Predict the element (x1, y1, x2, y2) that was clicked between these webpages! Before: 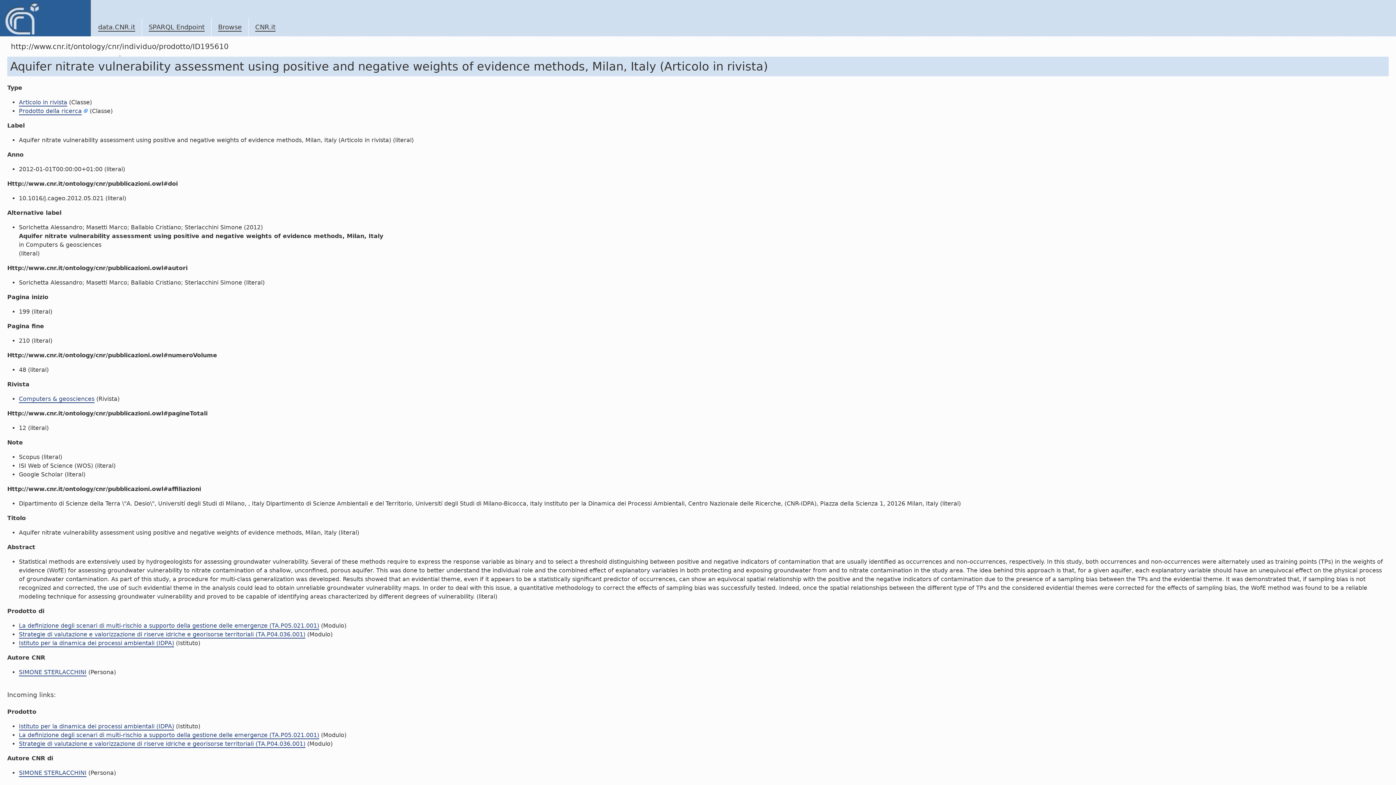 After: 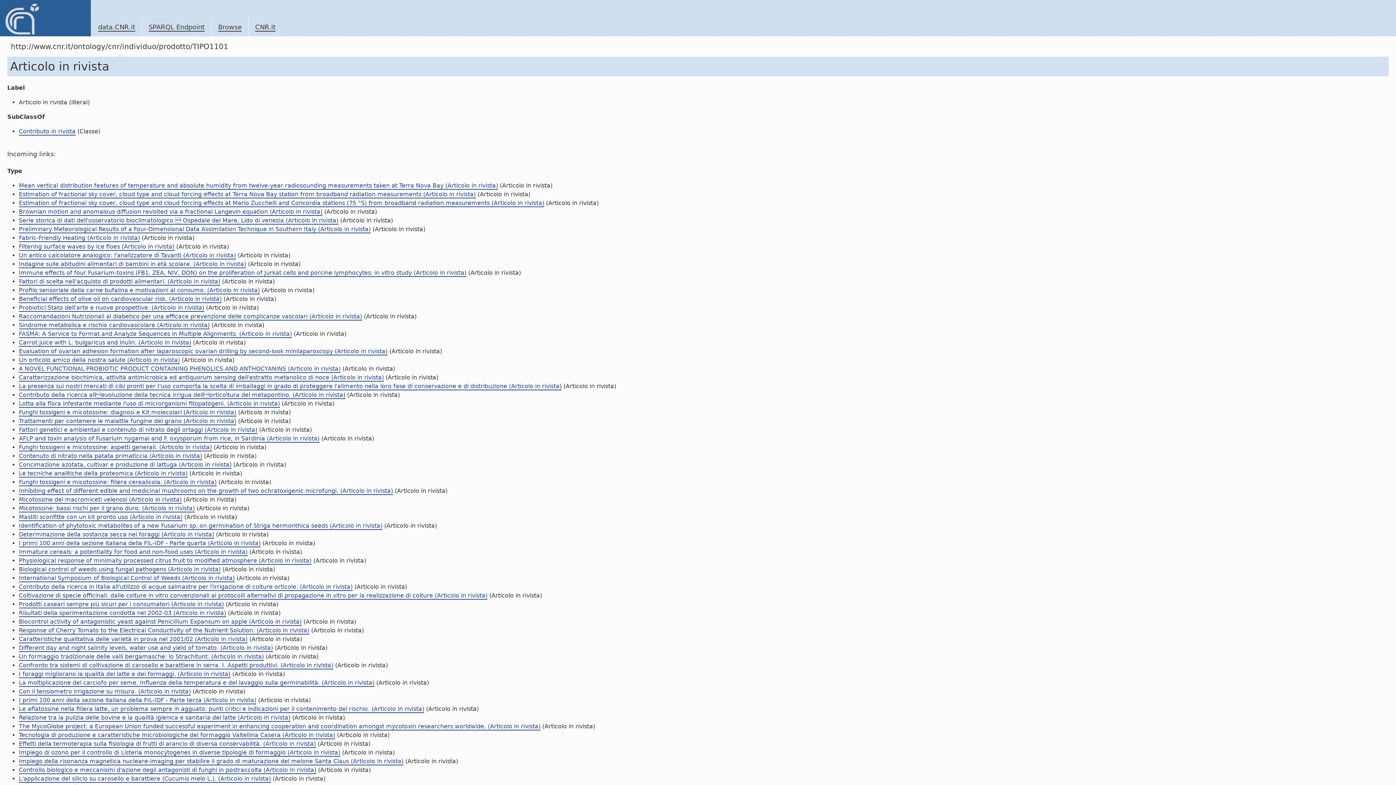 Action: label: Articolo in rivista bbox: (18, 98, 67, 106)